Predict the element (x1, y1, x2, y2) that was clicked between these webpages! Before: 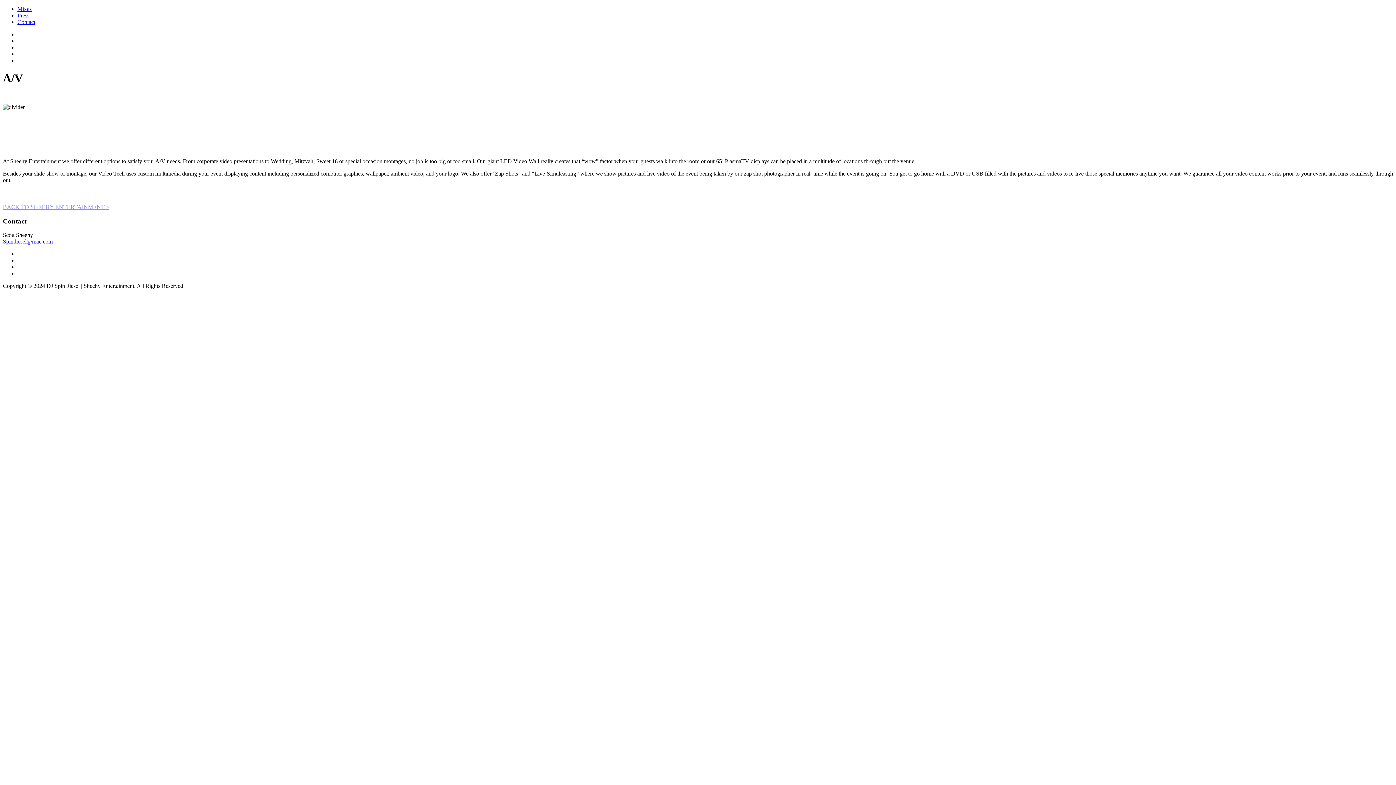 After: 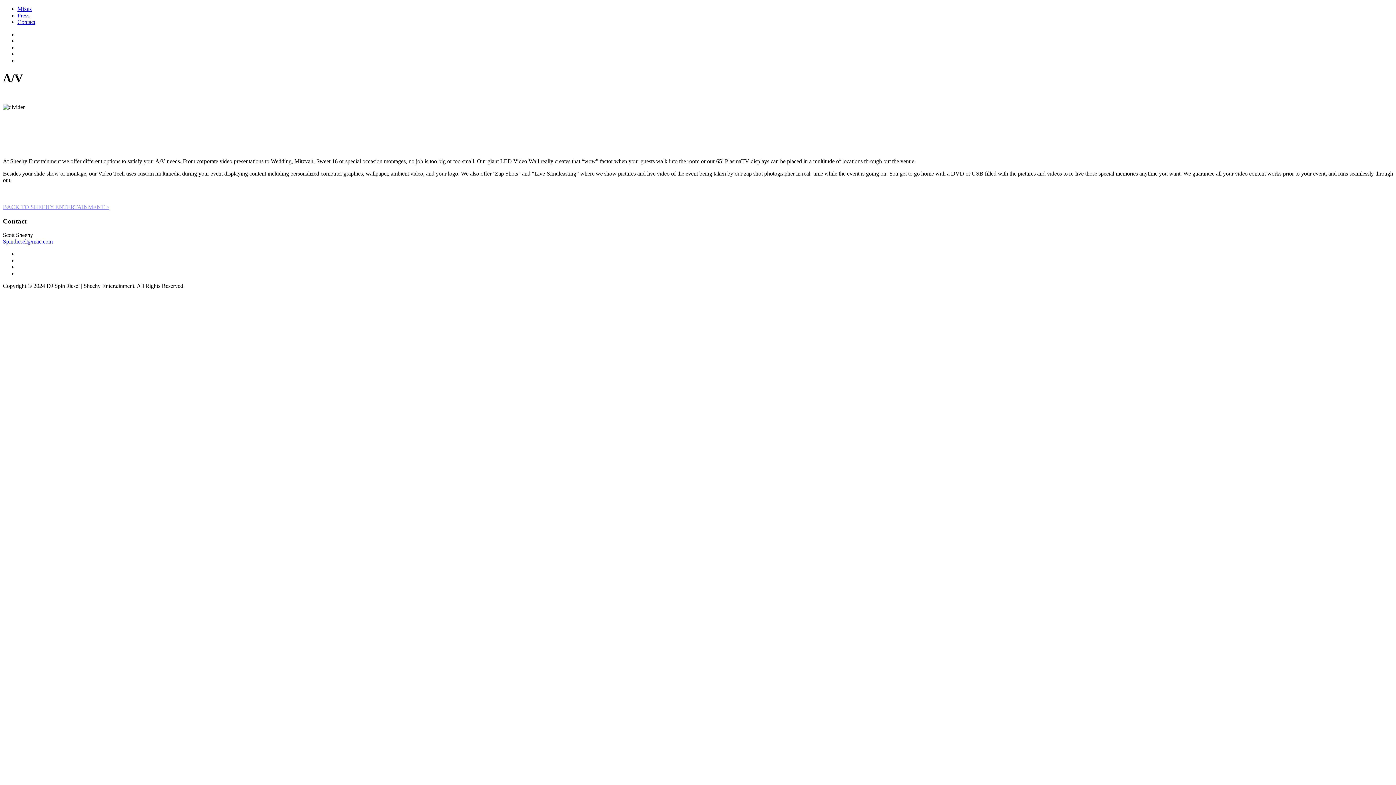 Action: label: Spindiesel@mac.com bbox: (2, 238, 52, 244)